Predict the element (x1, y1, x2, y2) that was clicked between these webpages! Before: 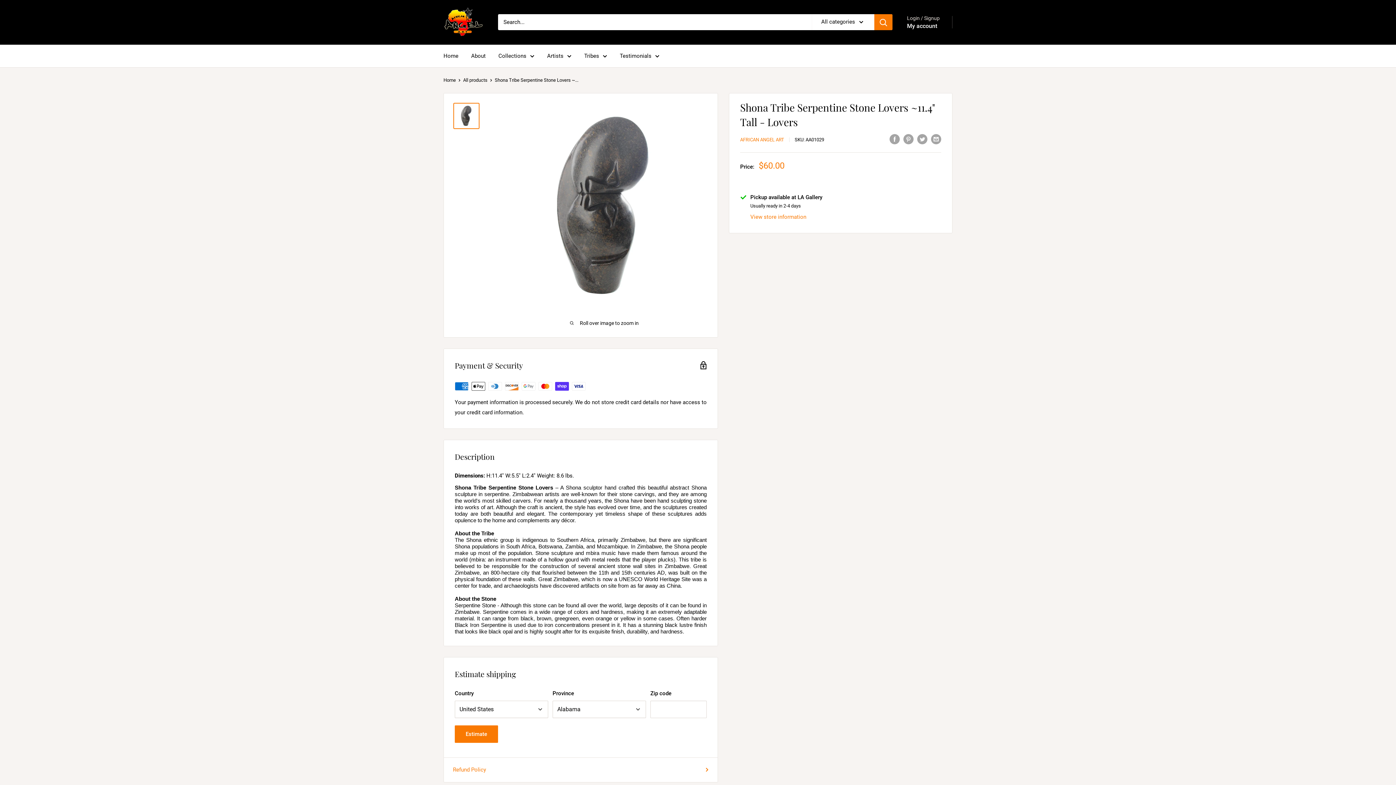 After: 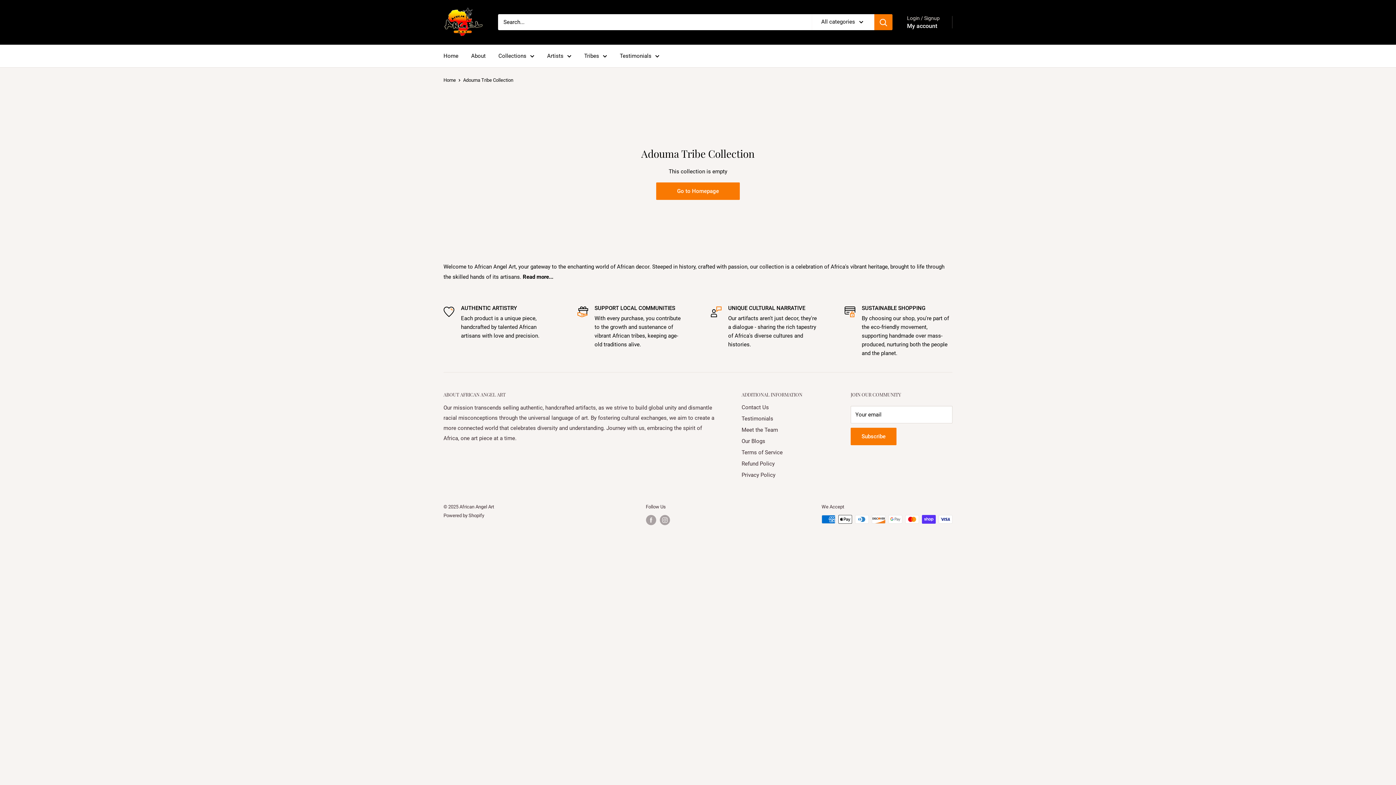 Action: bbox: (584, 50, 607, 60) label: Tribes